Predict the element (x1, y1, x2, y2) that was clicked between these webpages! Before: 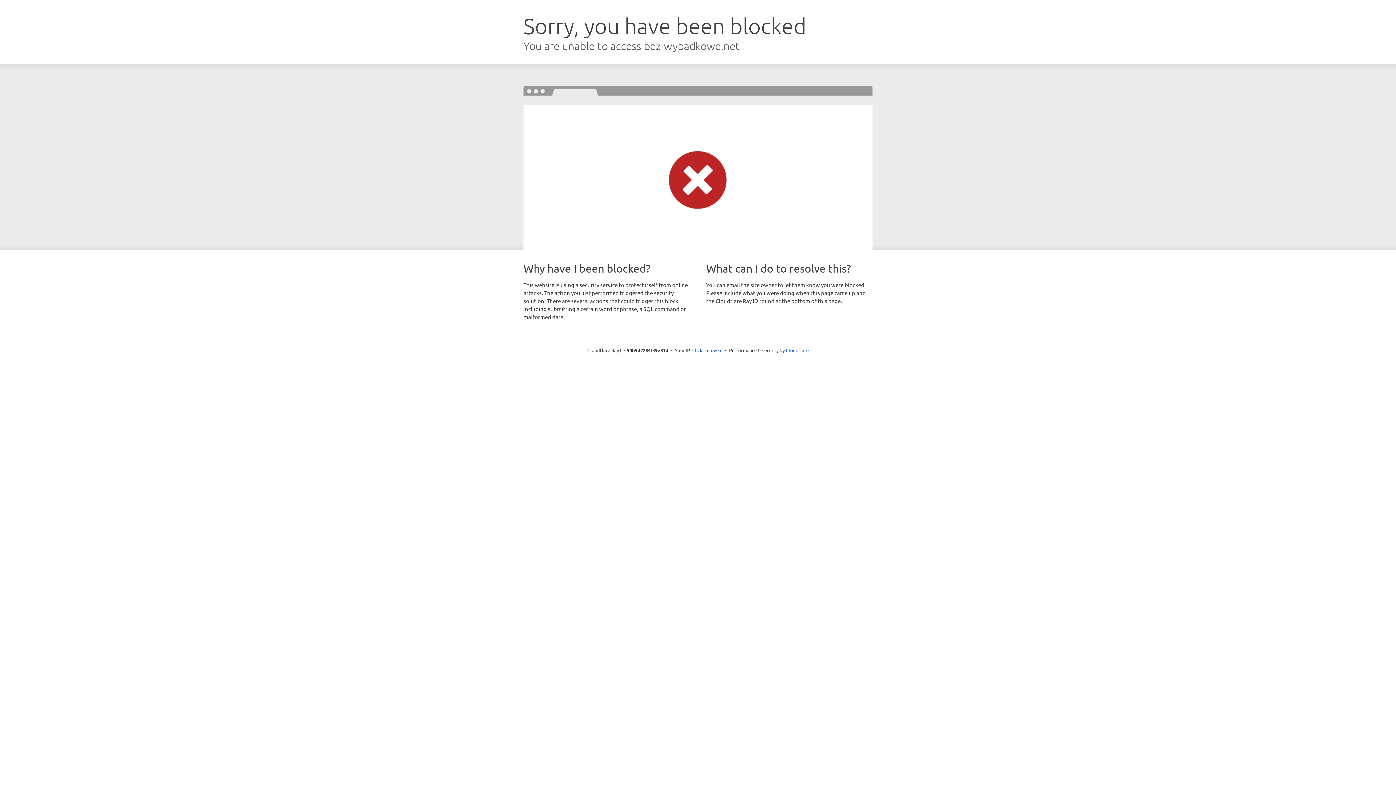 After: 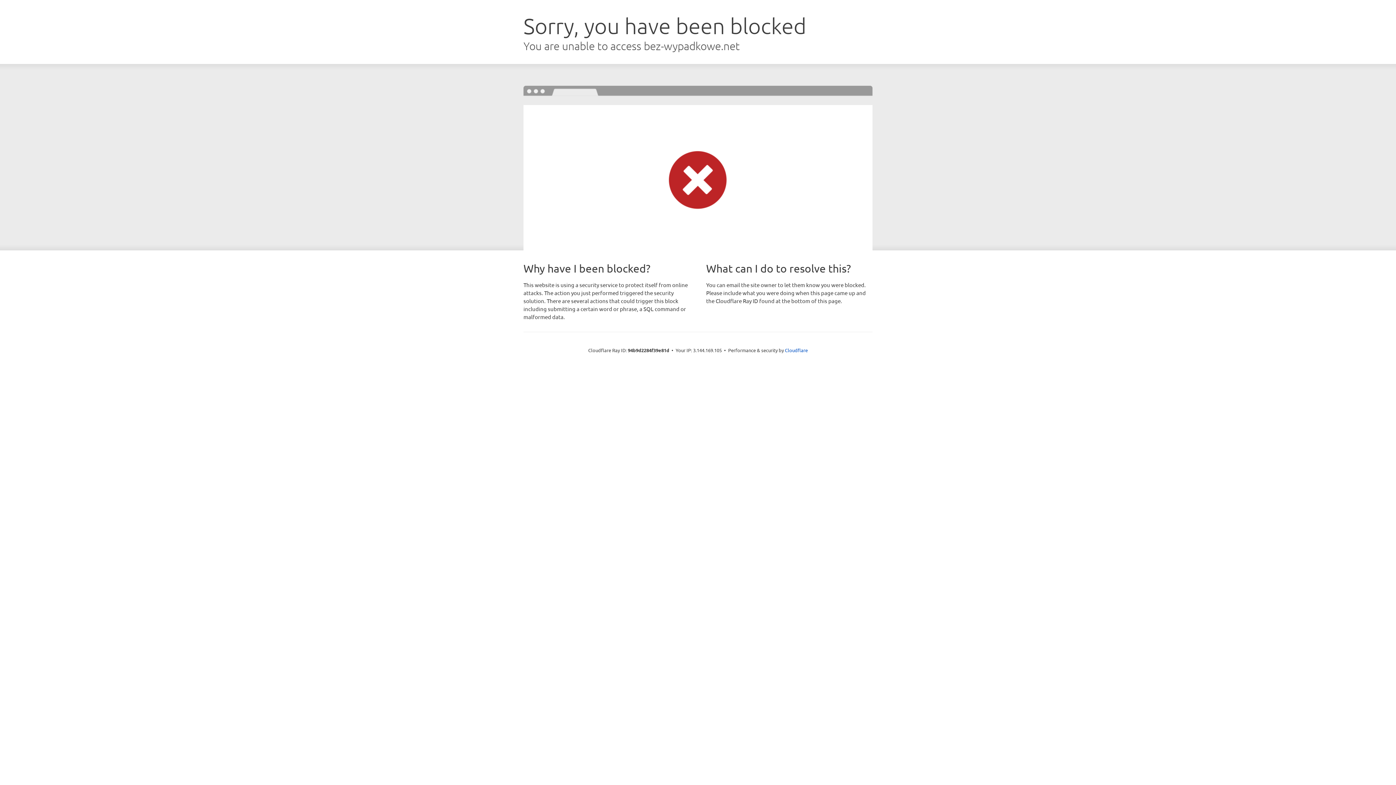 Action: label: Click to reveal bbox: (692, 346, 722, 353)